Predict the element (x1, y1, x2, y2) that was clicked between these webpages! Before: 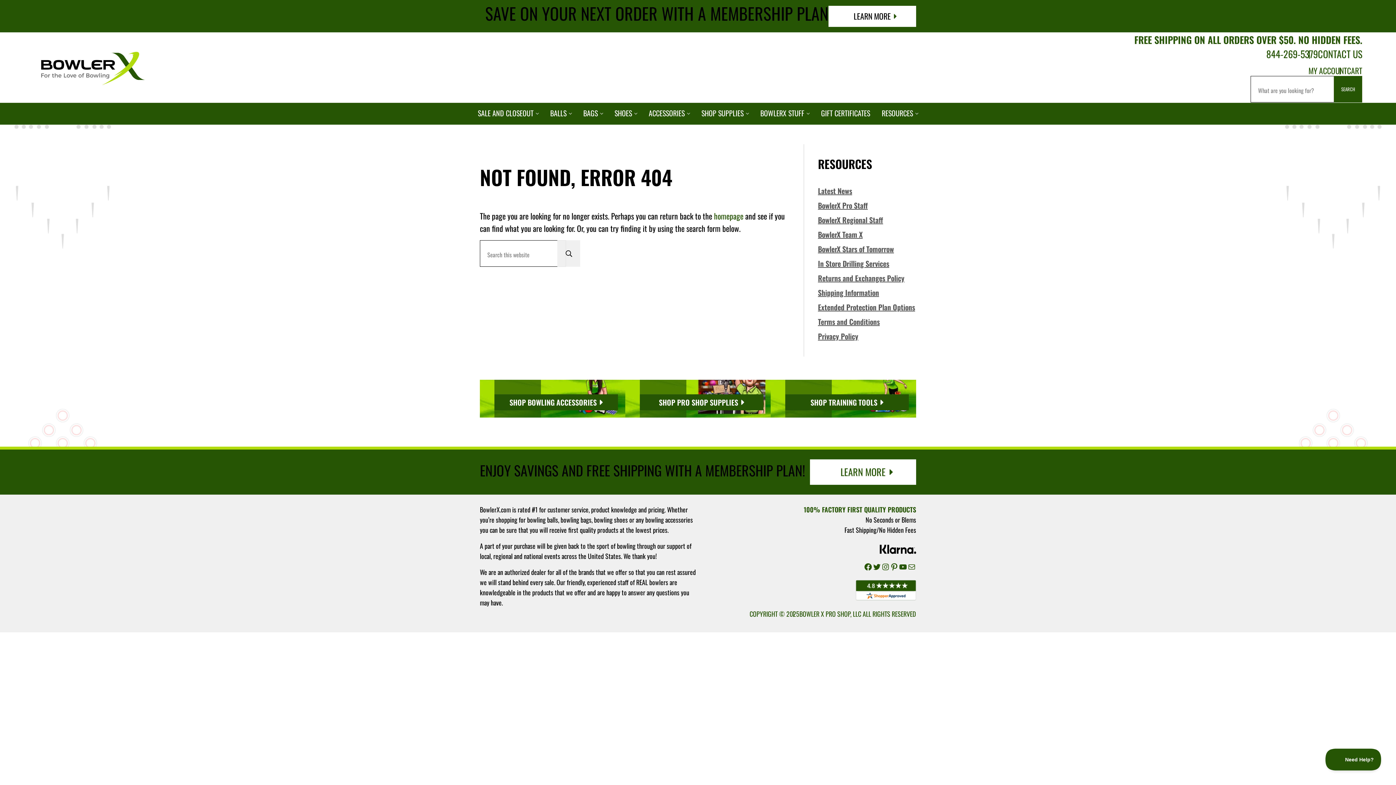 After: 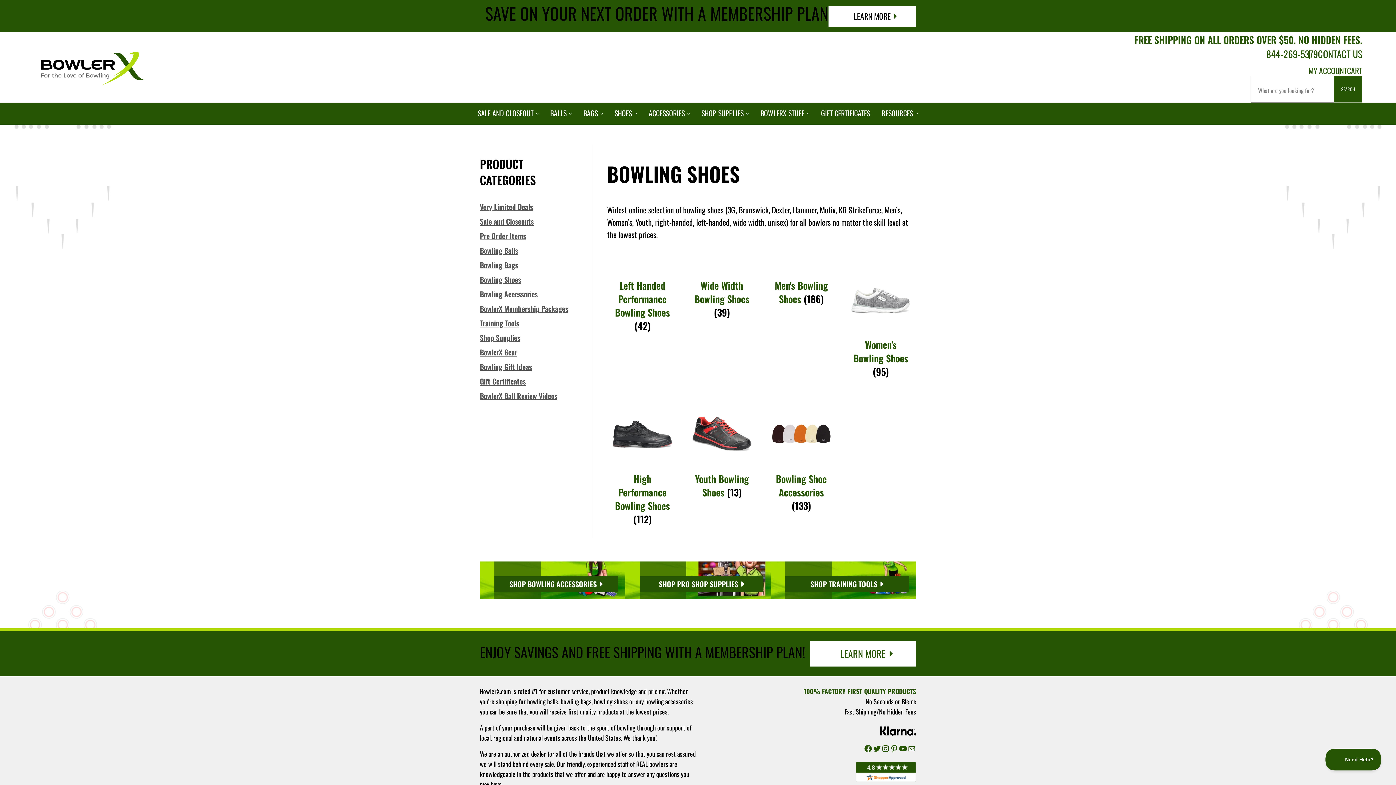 Action: bbox: (608, 103, 643, 124) label: SHOES